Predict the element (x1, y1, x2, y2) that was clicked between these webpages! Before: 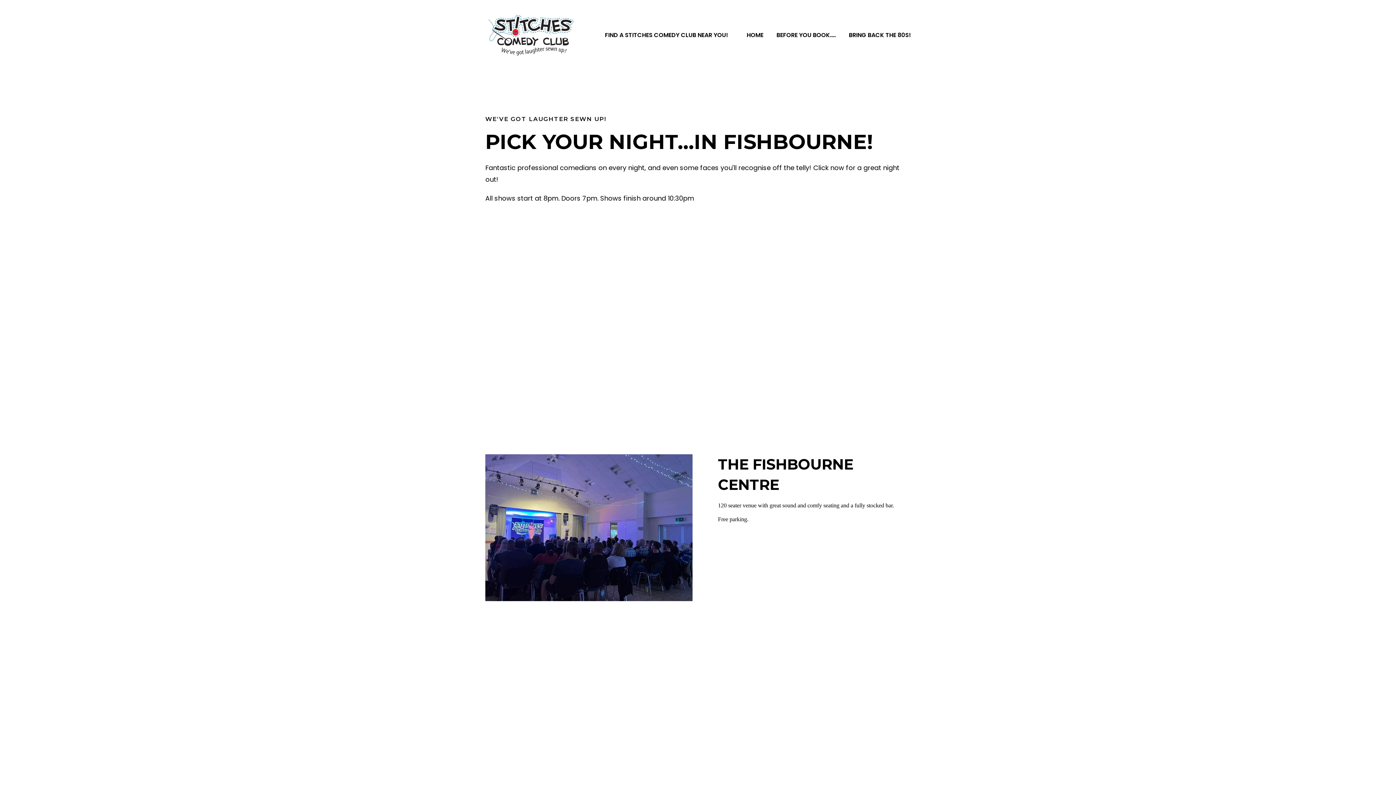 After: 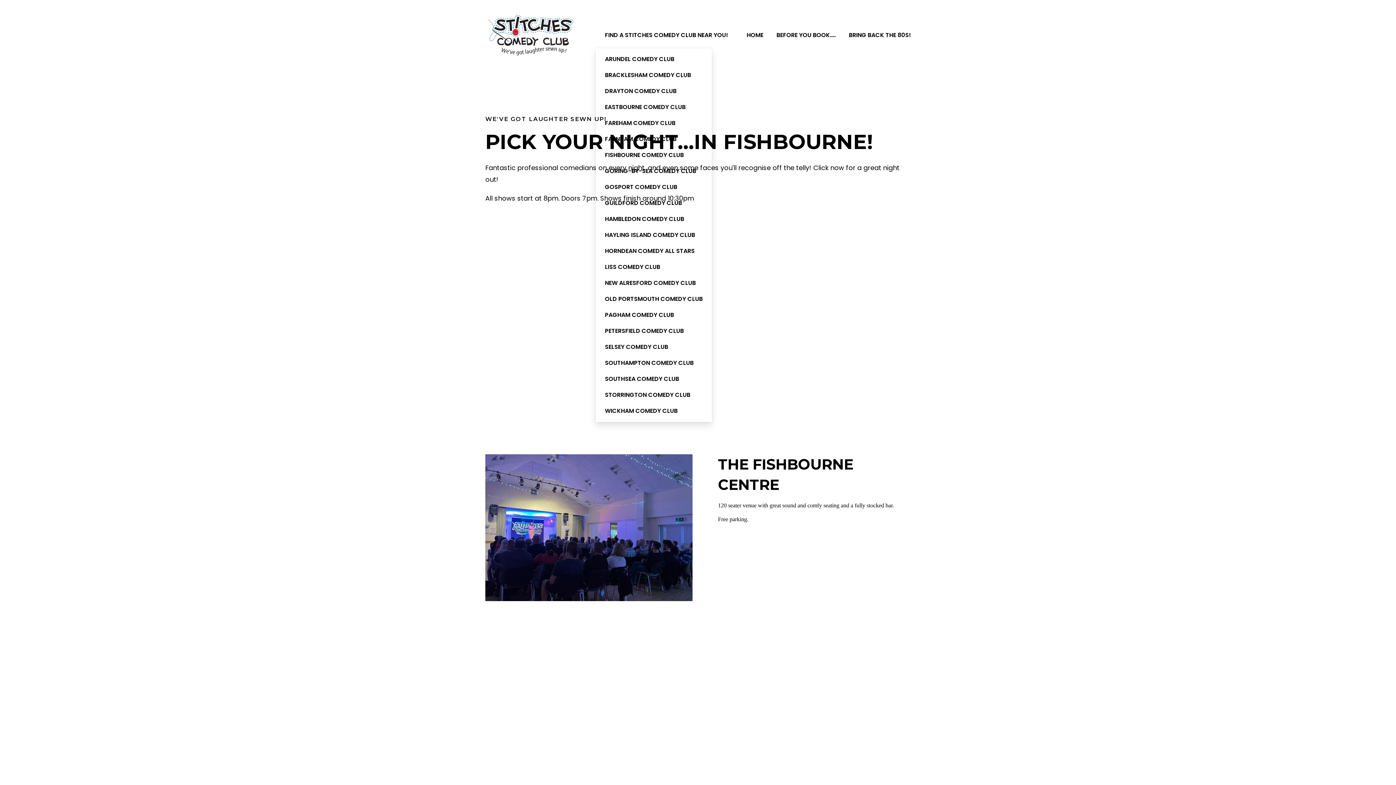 Action: bbox: (605, 30, 733, 40) label: FIND A STITCHES COMEDY CLUB NEAR YOU!